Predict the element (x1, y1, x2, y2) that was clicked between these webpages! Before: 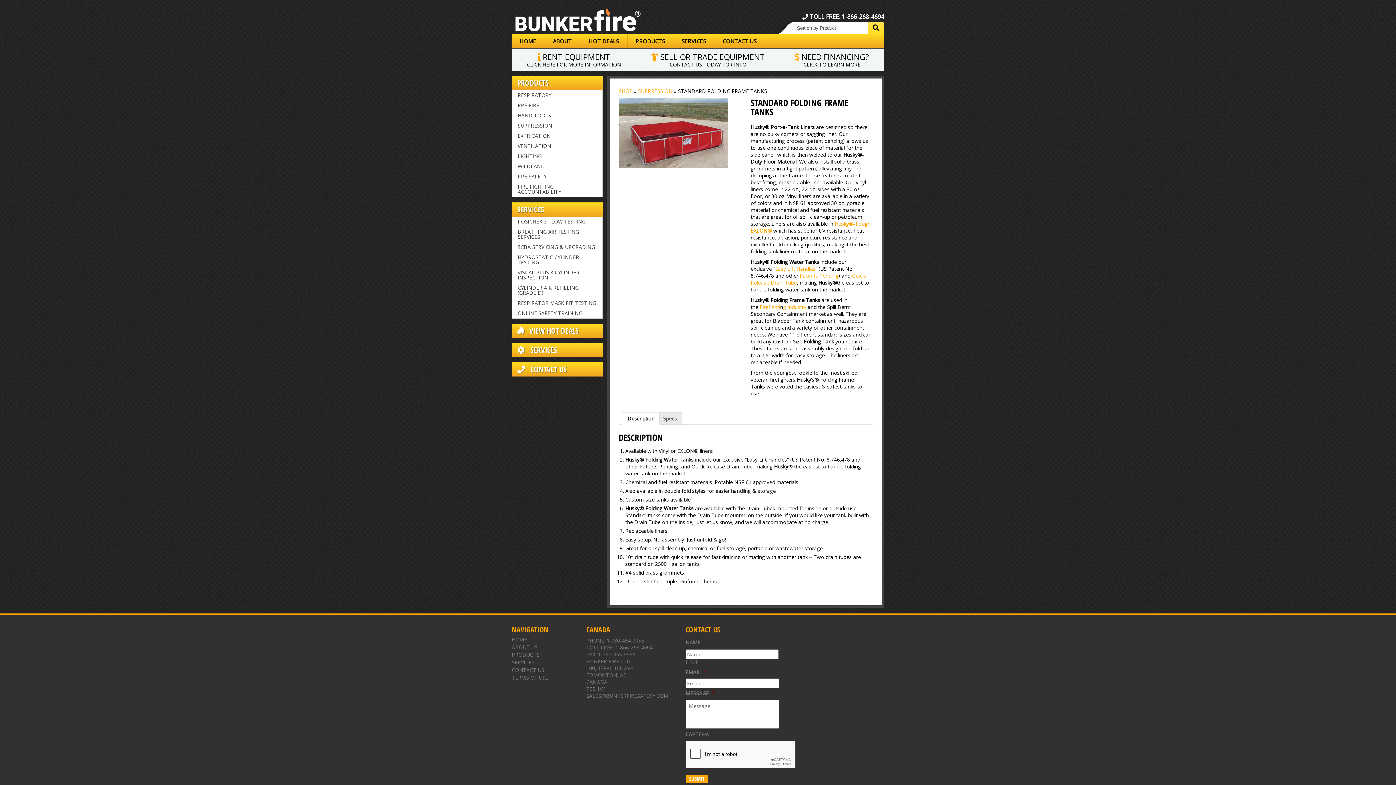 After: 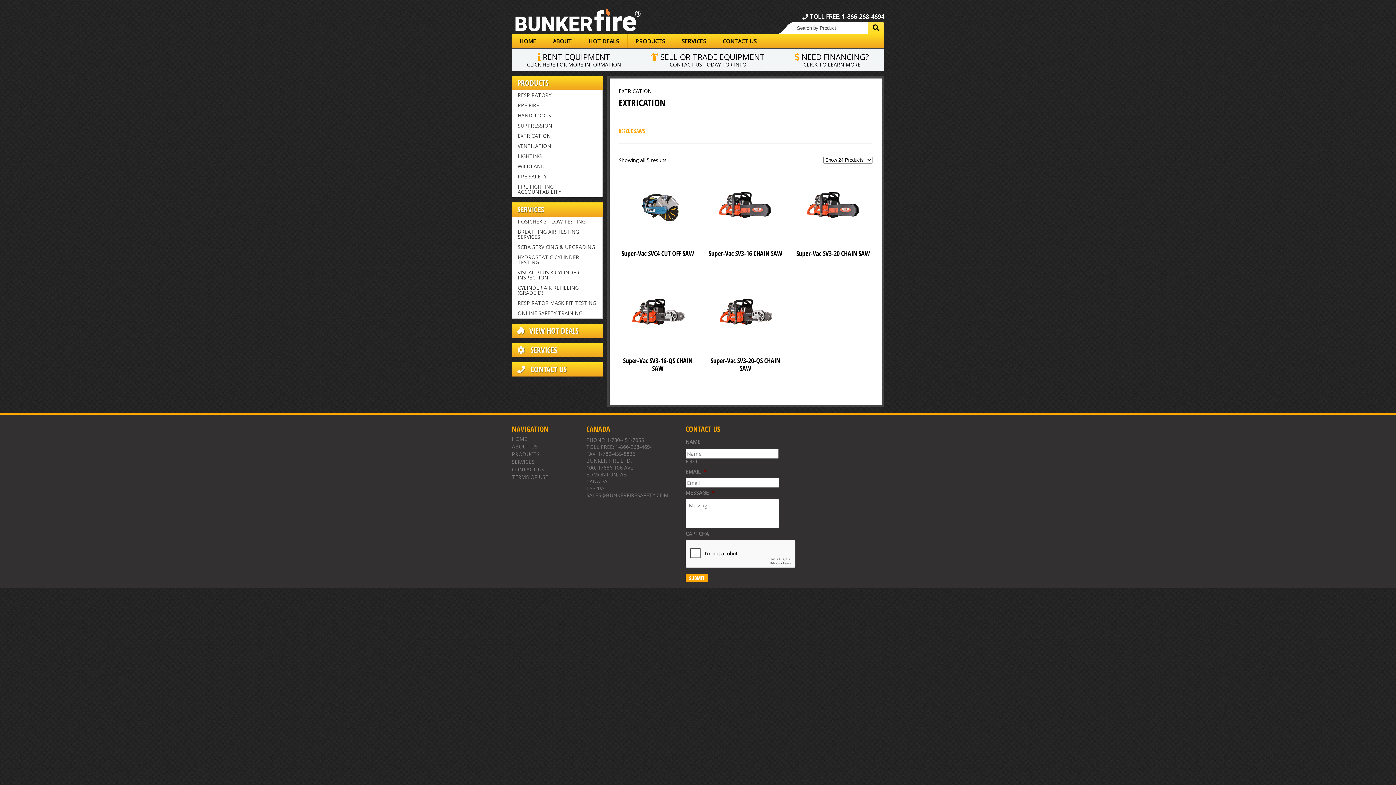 Action: bbox: (517, 130, 597, 141) label: EXTRICATION